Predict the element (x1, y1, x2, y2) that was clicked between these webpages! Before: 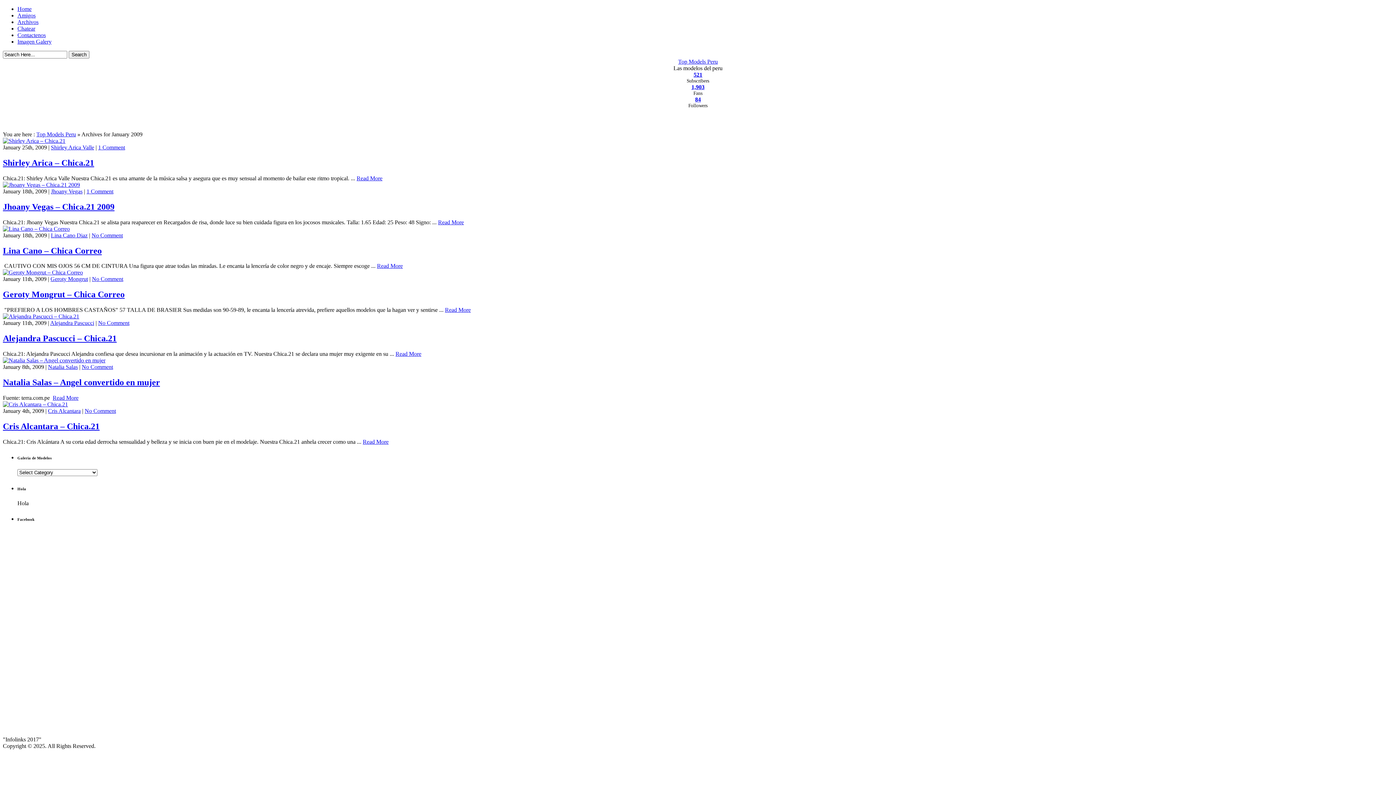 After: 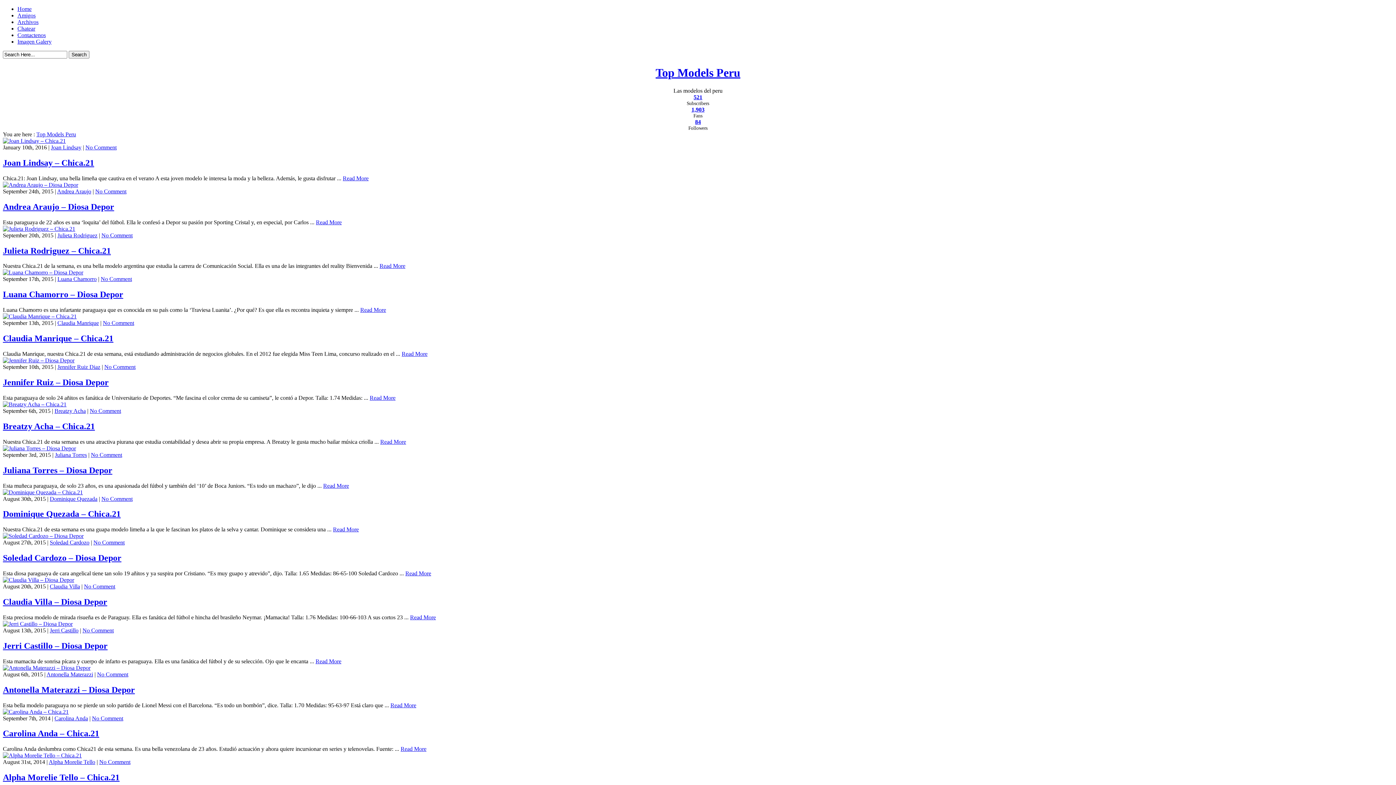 Action: label: Top Models Peru bbox: (36, 131, 76, 137)